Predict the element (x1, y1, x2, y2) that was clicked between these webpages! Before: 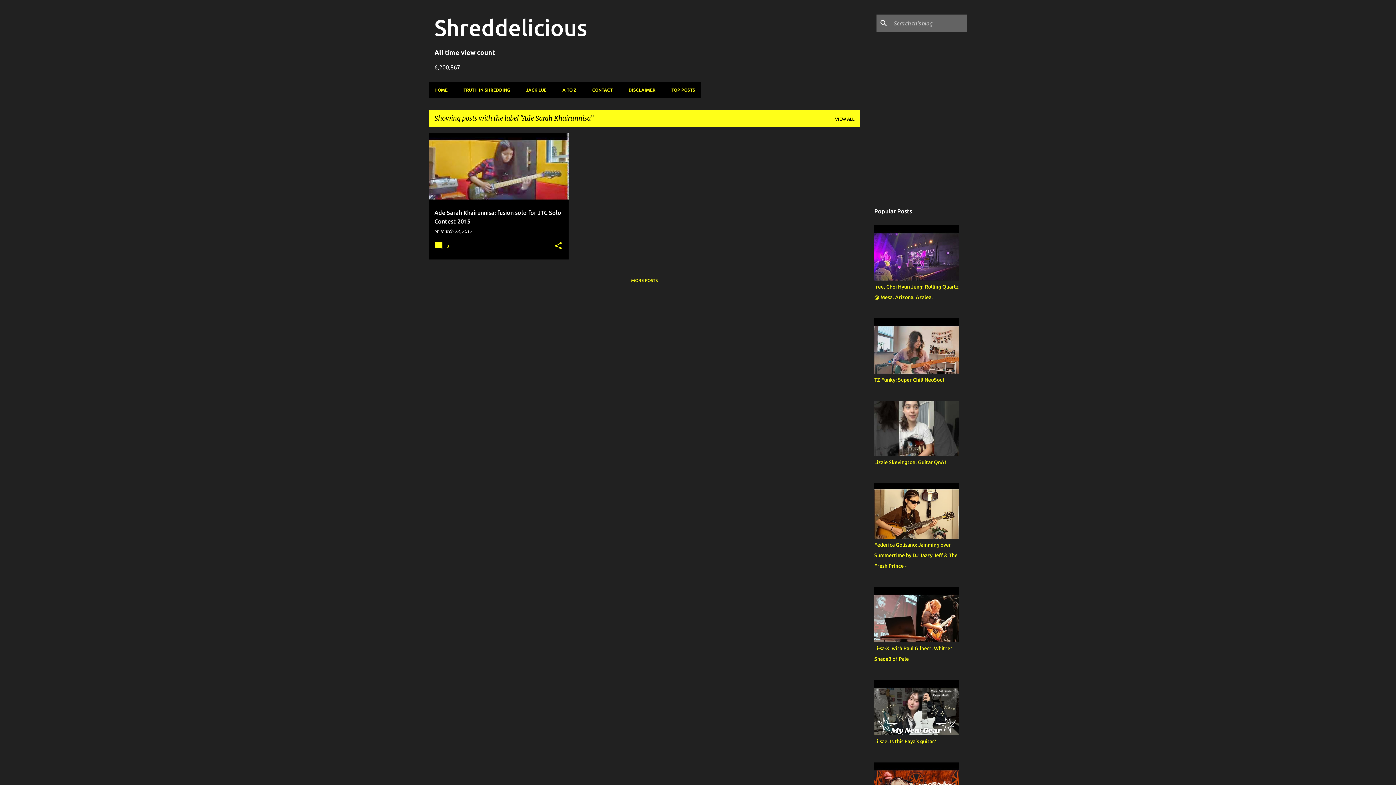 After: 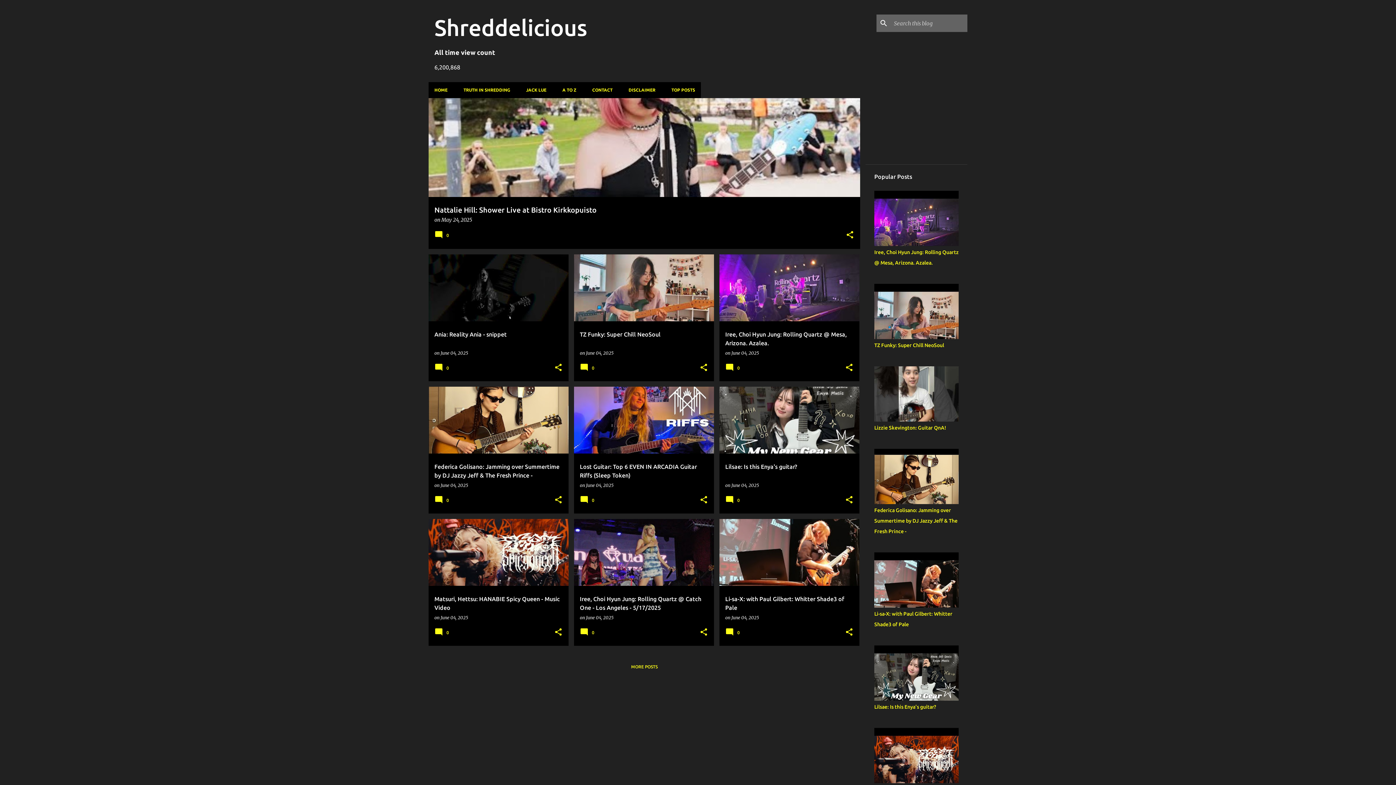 Action: label: HOME bbox: (428, 82, 455, 98)